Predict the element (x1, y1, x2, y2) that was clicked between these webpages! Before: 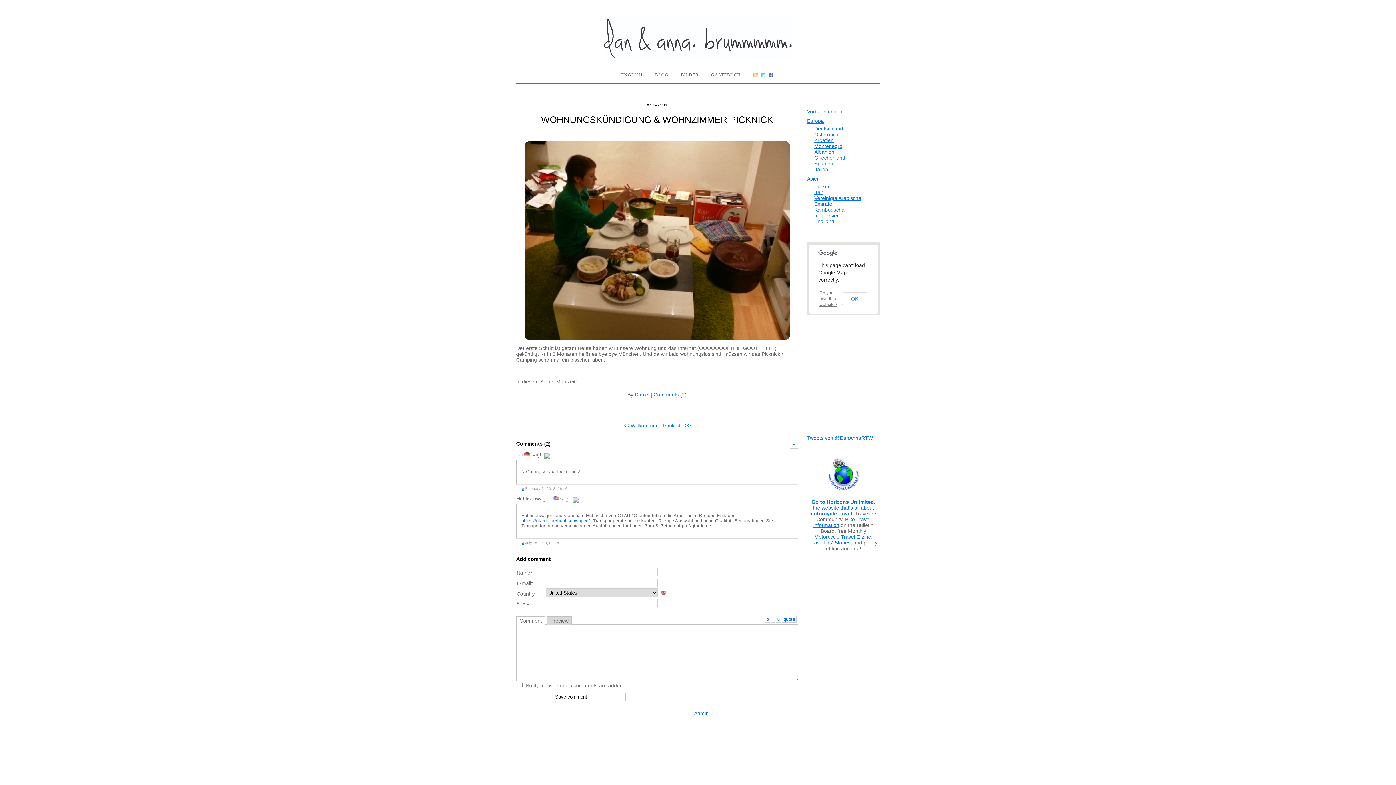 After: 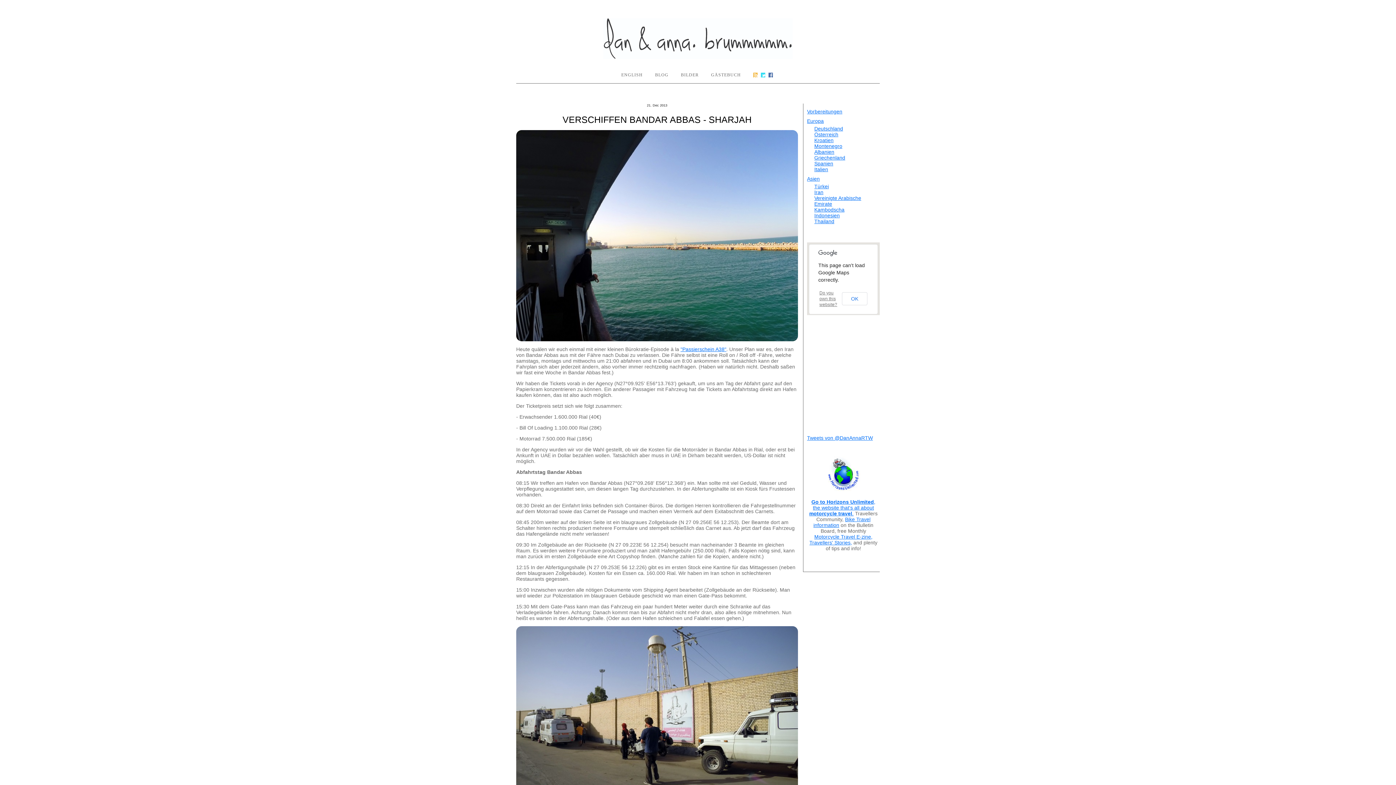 Action: label: Iran bbox: (814, 189, 823, 195)